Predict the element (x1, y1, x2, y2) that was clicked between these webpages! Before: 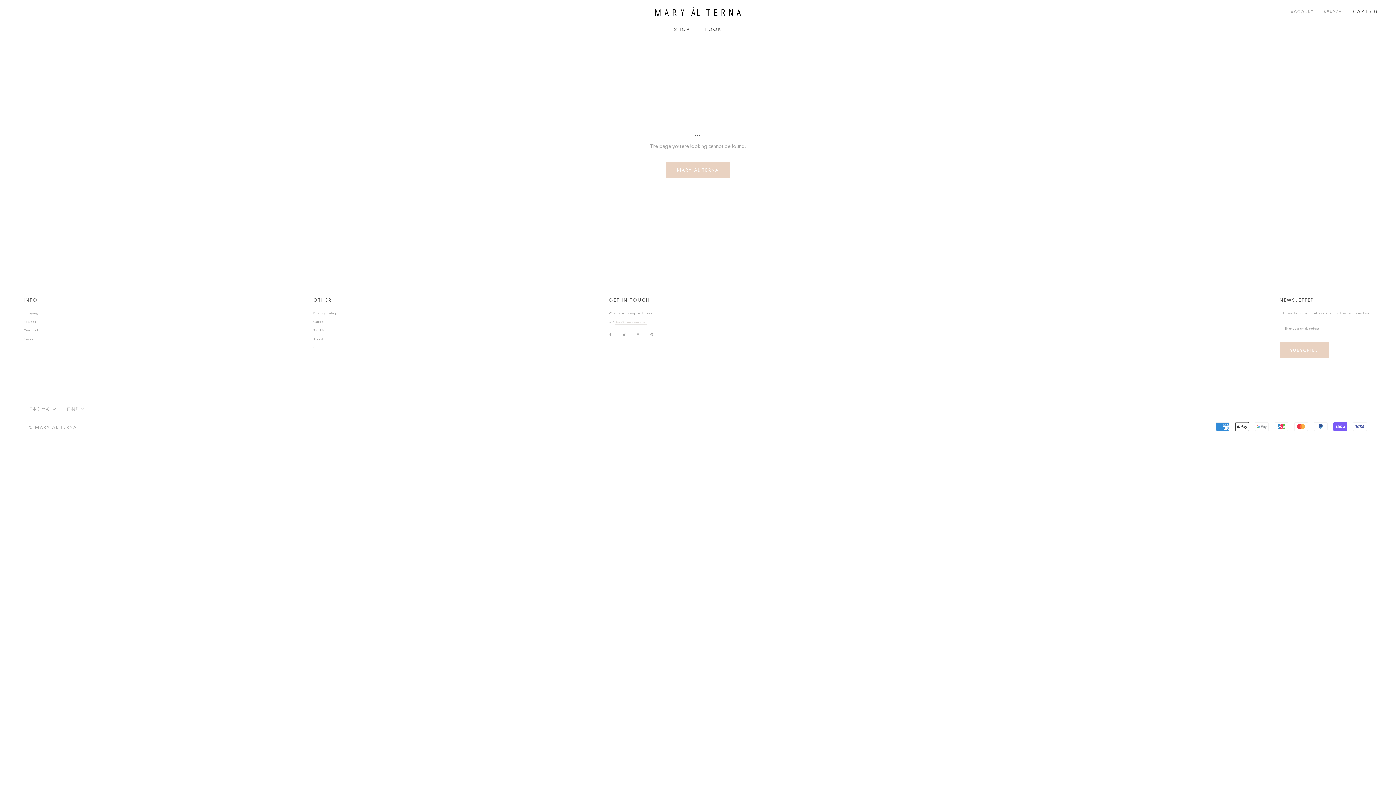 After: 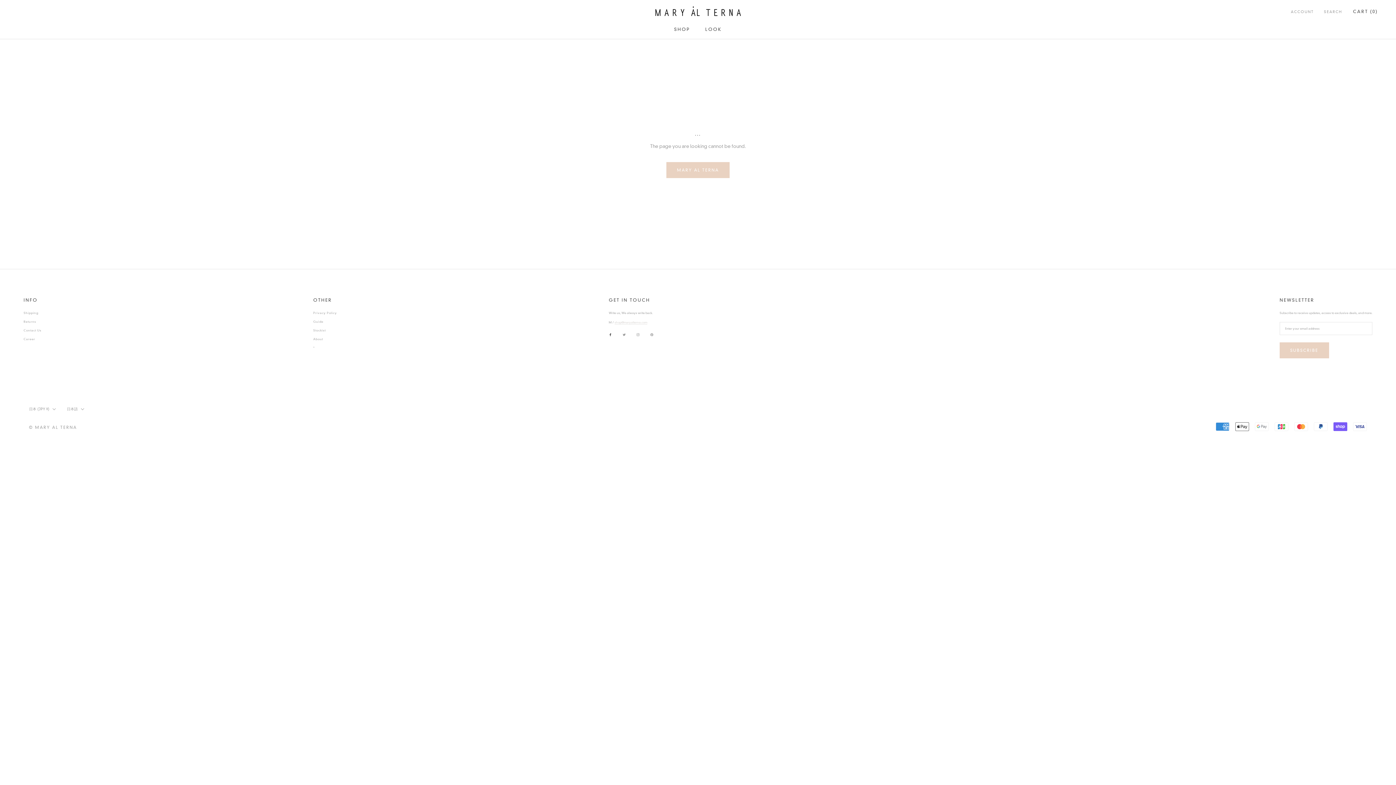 Action: label: Facebook bbox: (608, 332, 611, 337)